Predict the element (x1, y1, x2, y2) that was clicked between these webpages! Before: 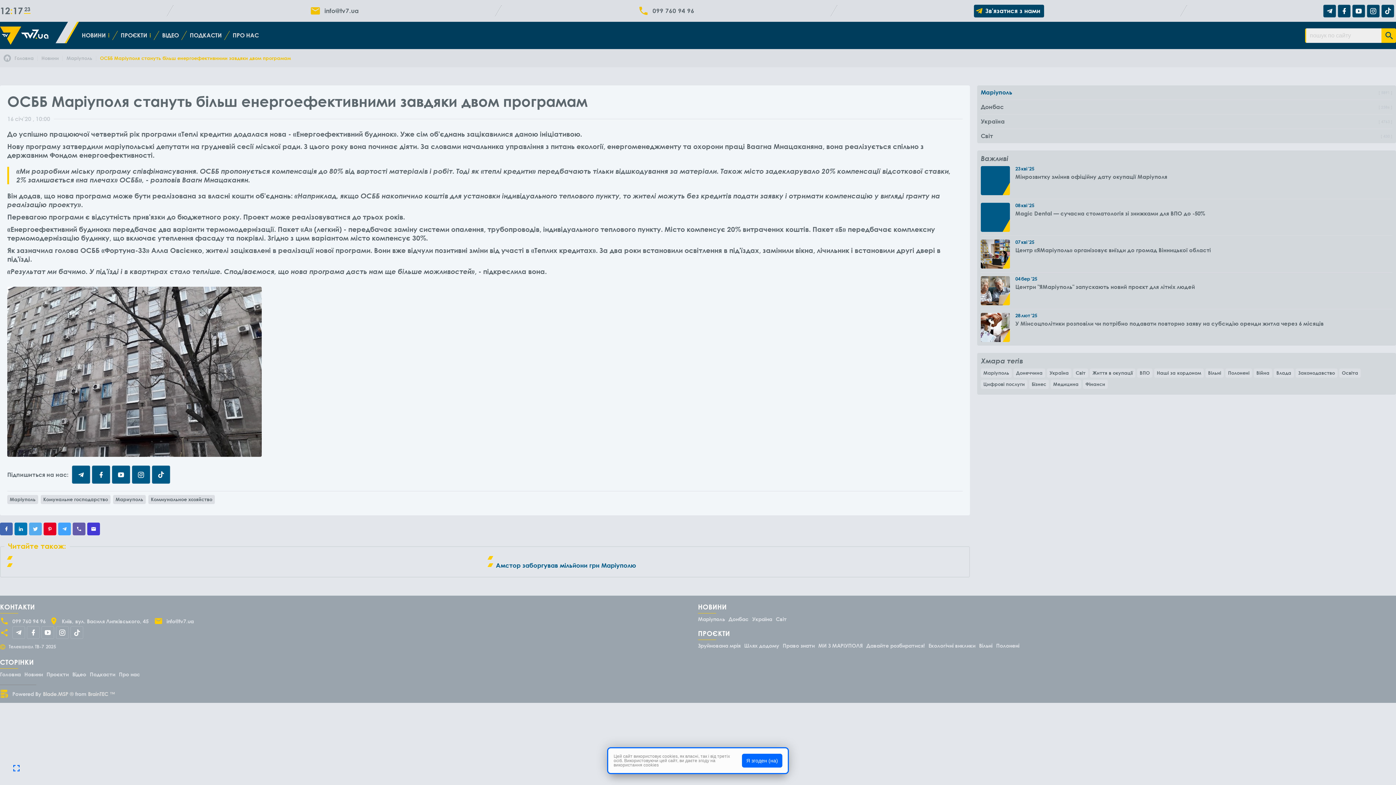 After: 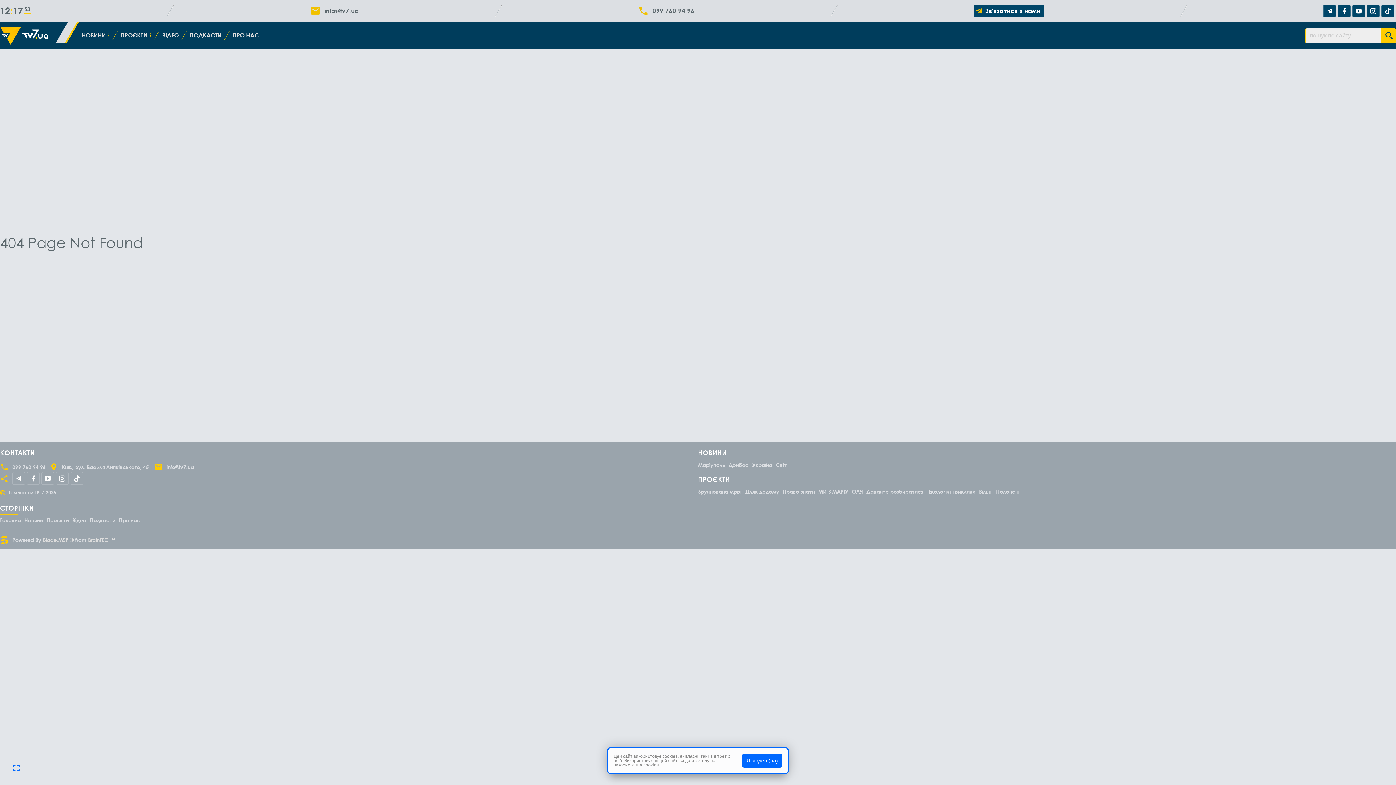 Action: label: Маріуполь bbox: (7, 495, 38, 504)